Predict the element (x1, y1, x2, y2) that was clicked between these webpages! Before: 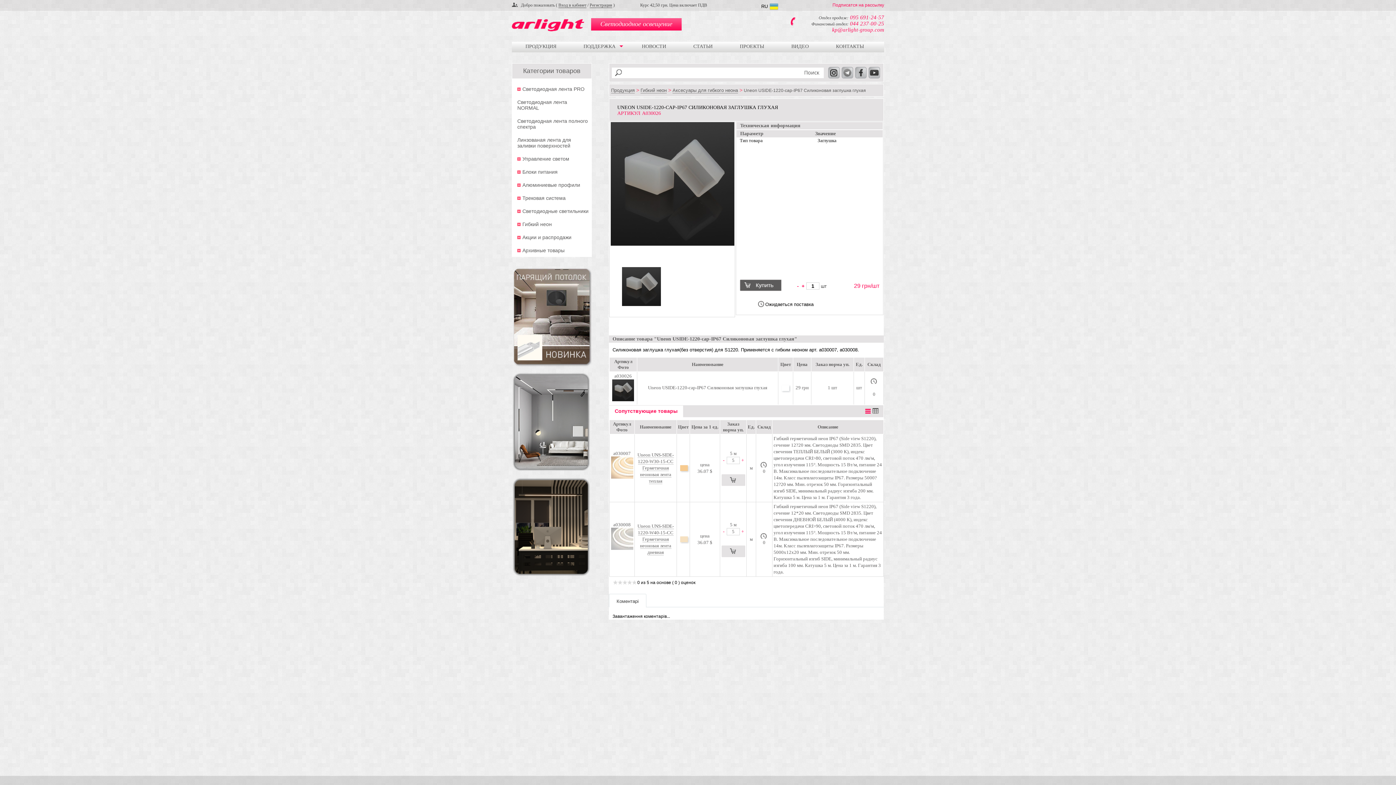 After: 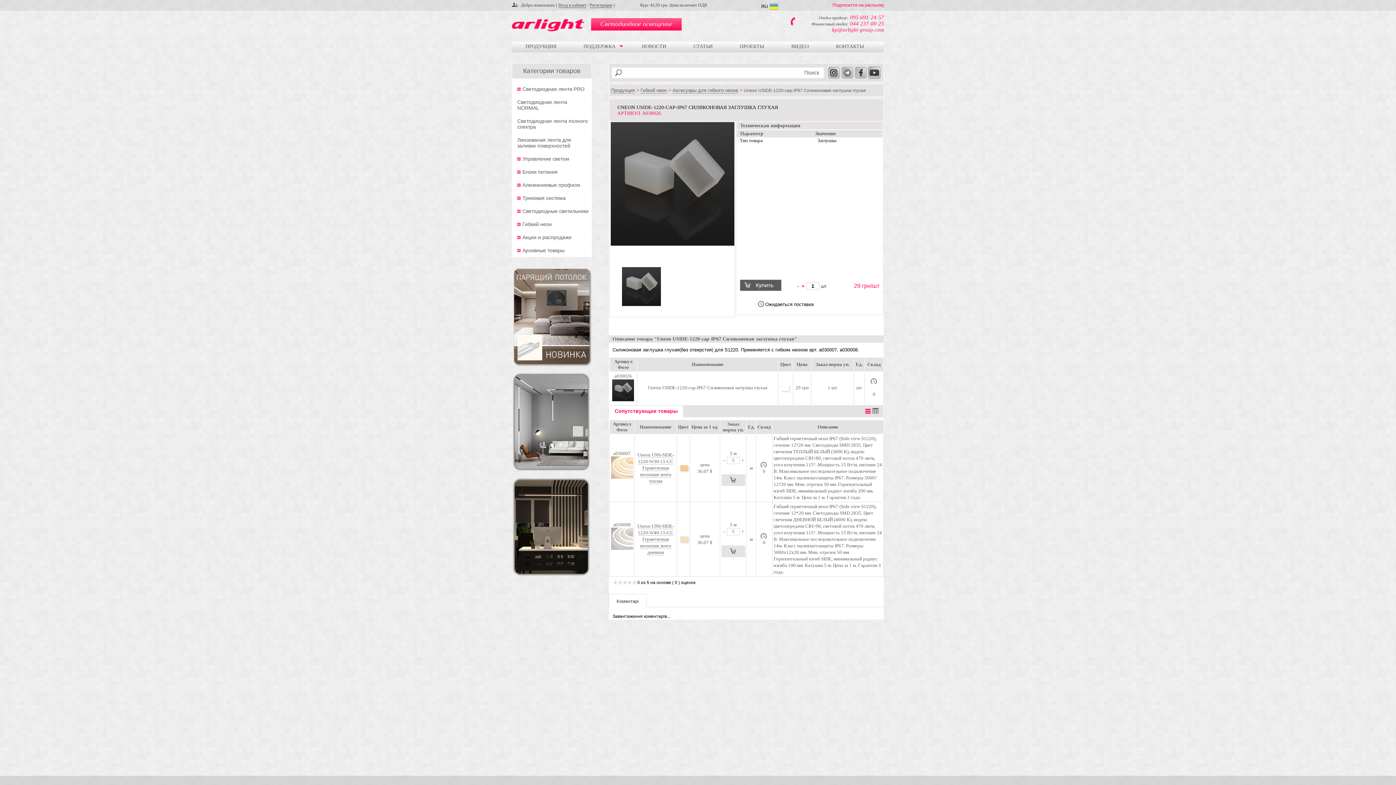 Action: bbox: (868, 72, 880, 79)